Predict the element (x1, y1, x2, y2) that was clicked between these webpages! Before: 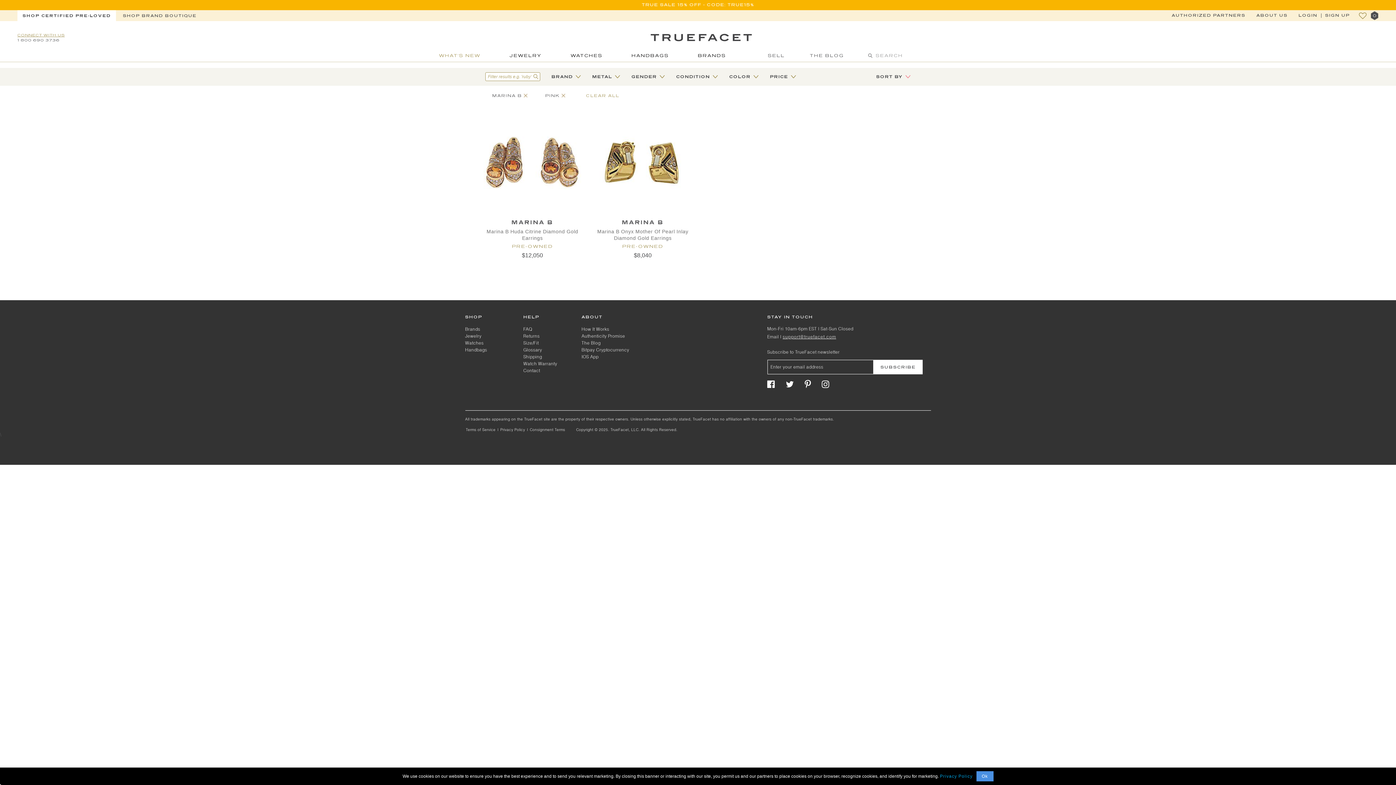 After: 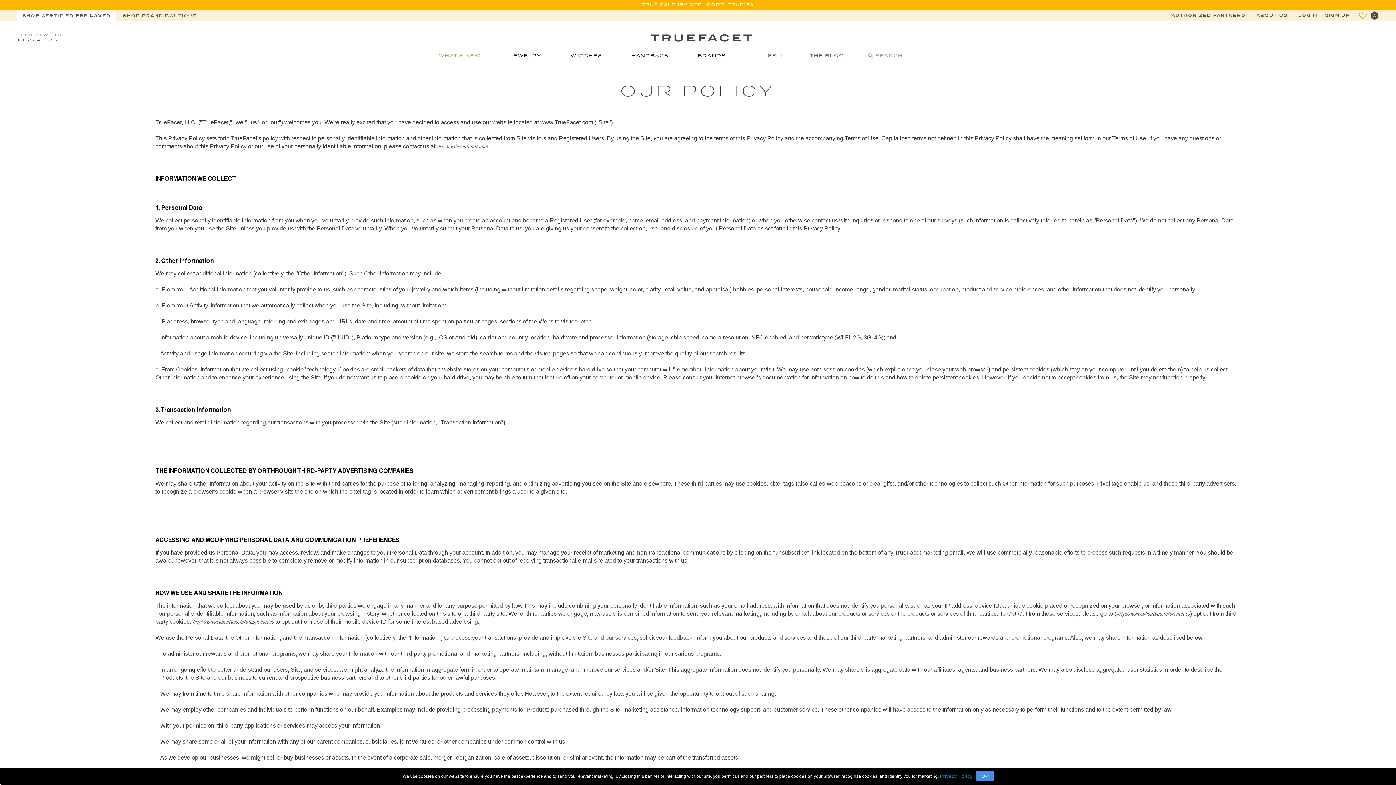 Action: label: Privacy Policy bbox: (499, 428, 525, 432)